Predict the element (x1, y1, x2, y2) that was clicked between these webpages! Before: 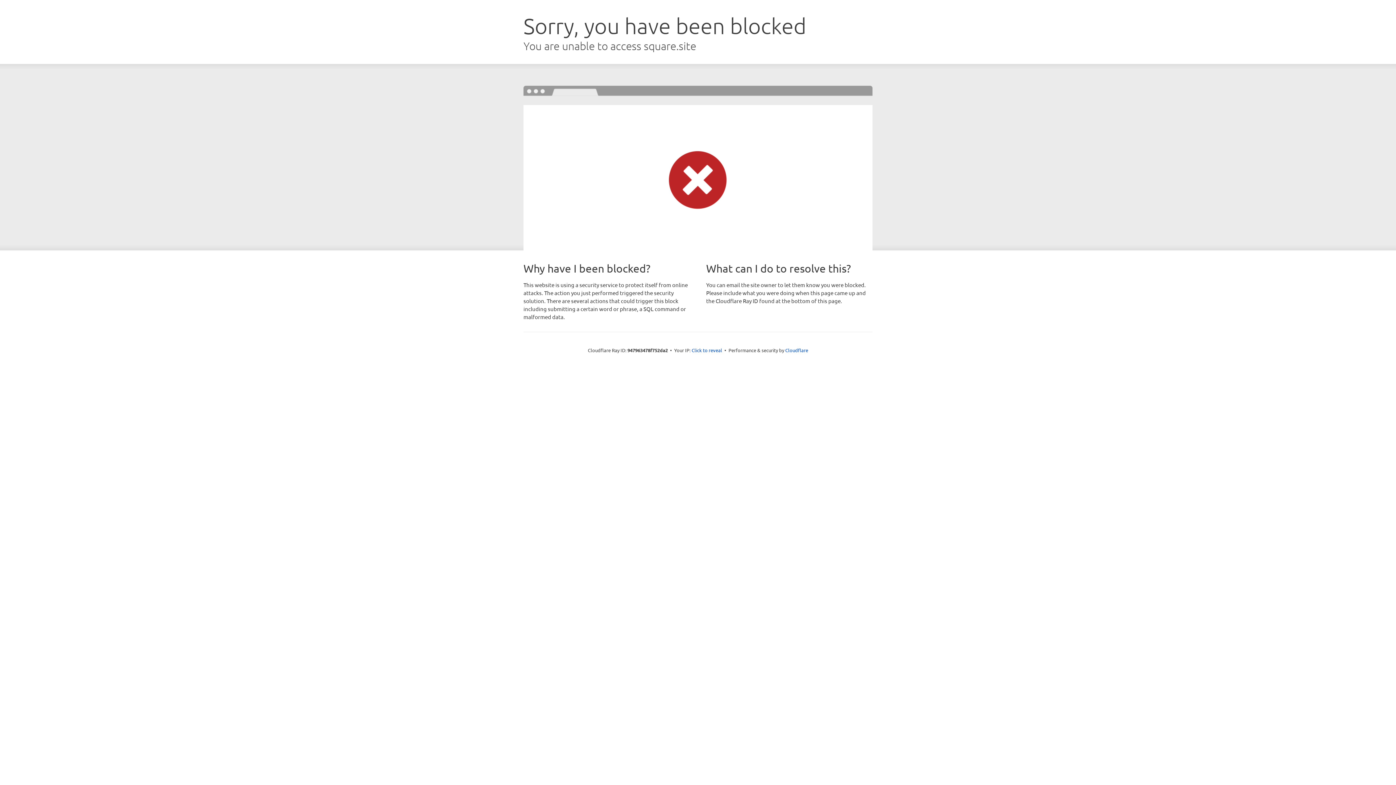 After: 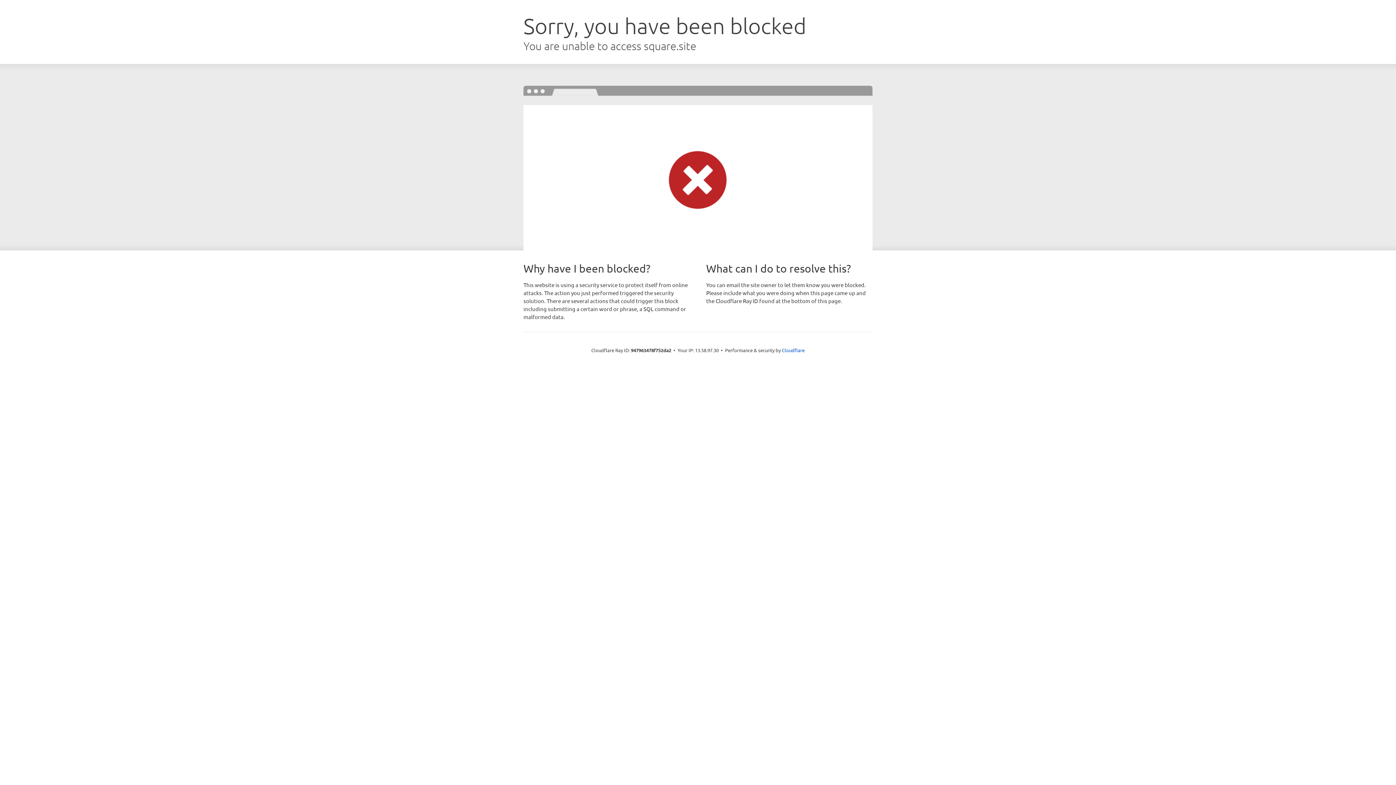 Action: label: Click to reveal bbox: (691, 346, 722, 353)